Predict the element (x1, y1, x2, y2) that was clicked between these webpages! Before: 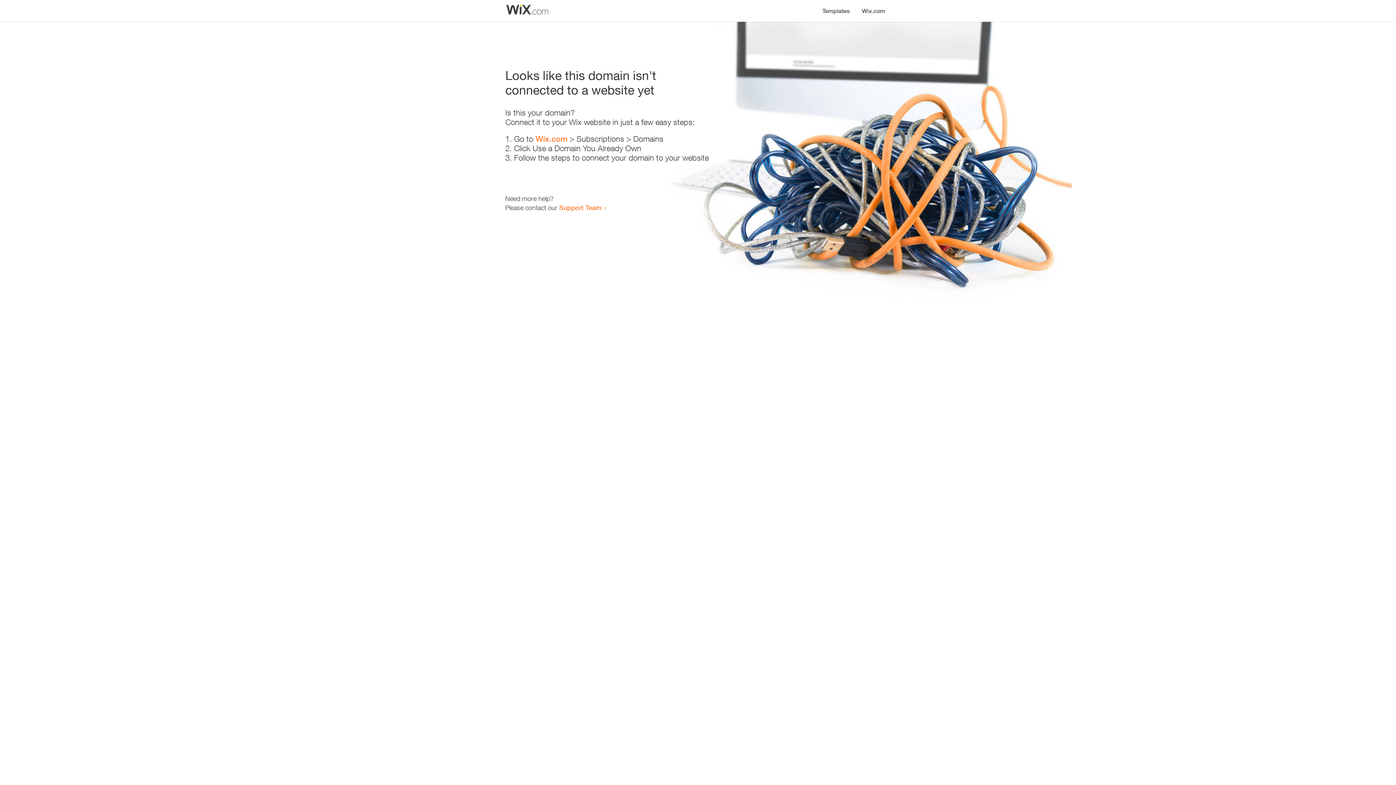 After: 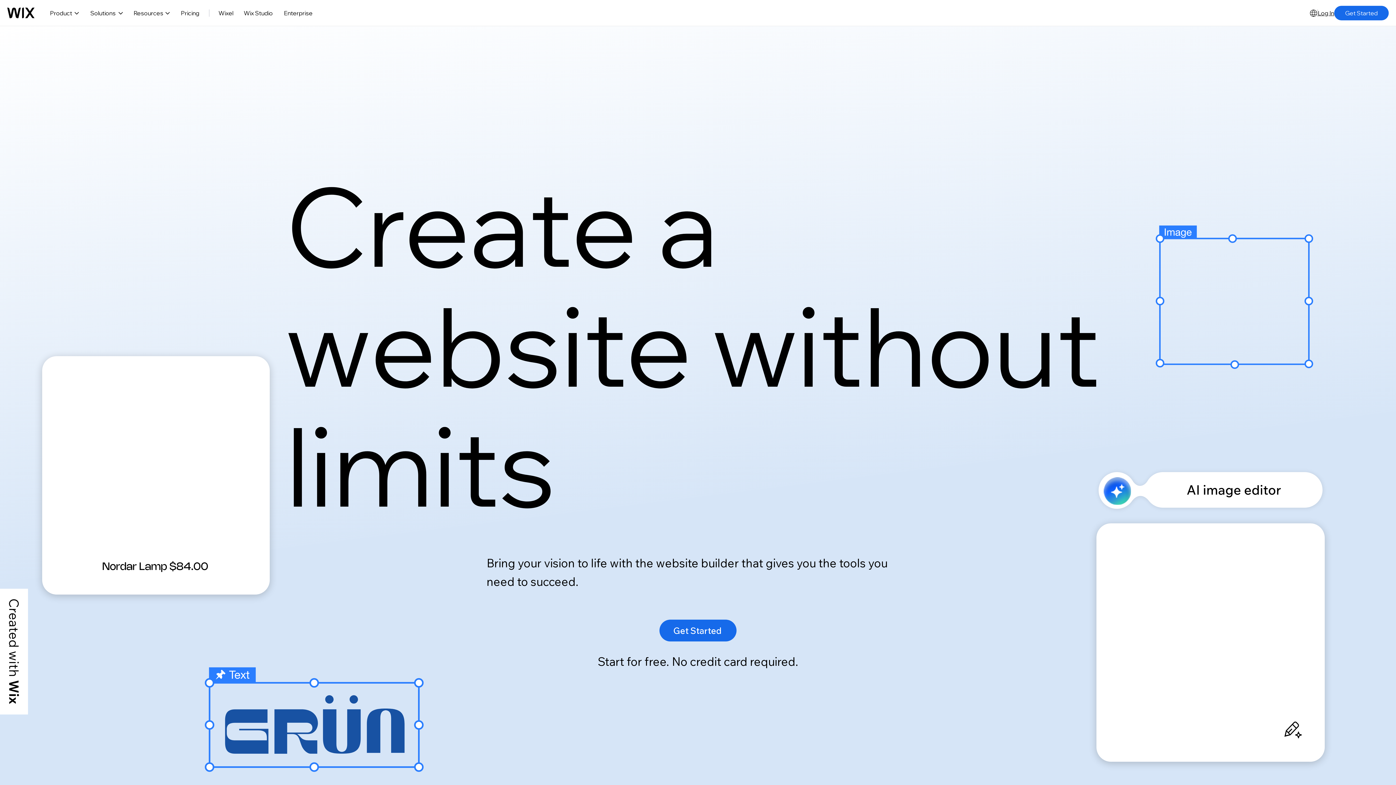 Action: label: Wix.com bbox: (535, 134, 567, 143)